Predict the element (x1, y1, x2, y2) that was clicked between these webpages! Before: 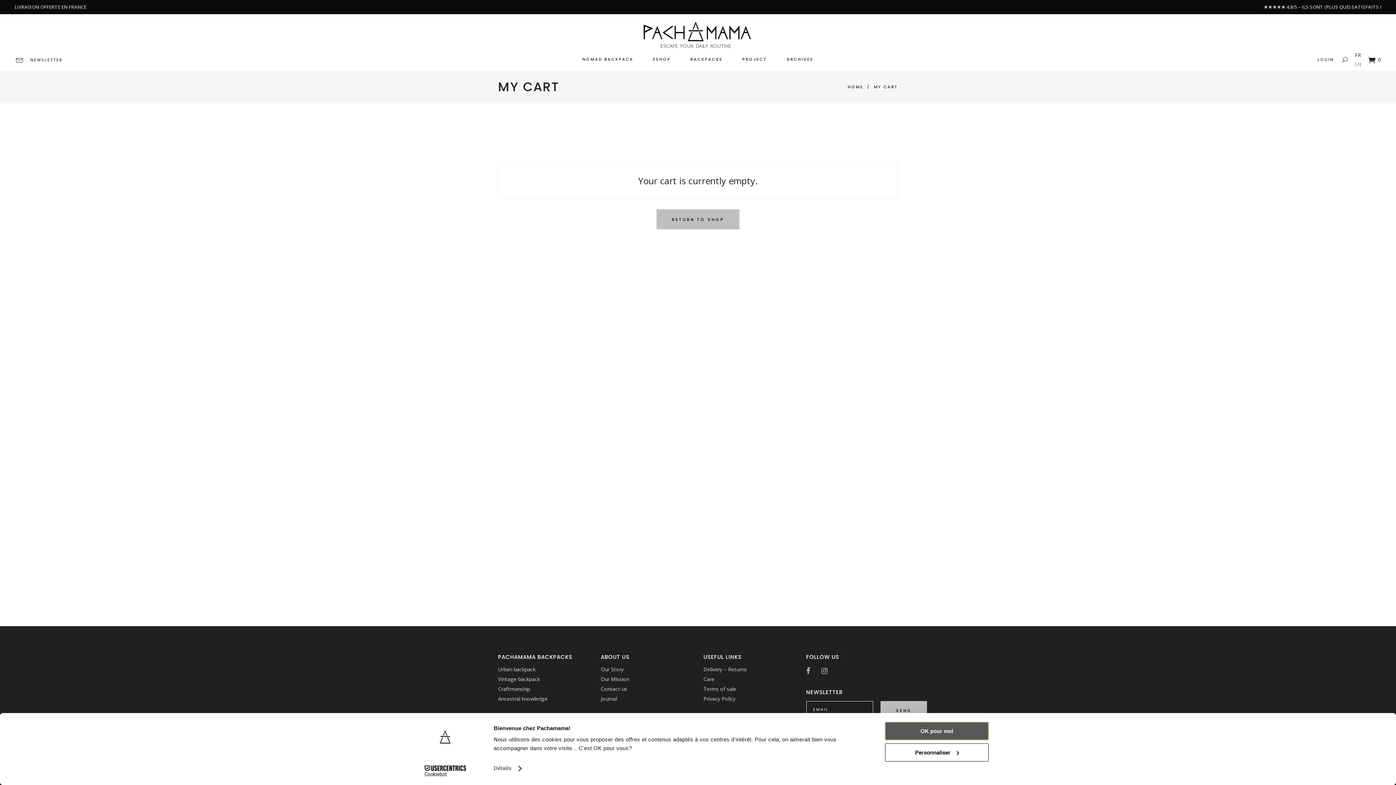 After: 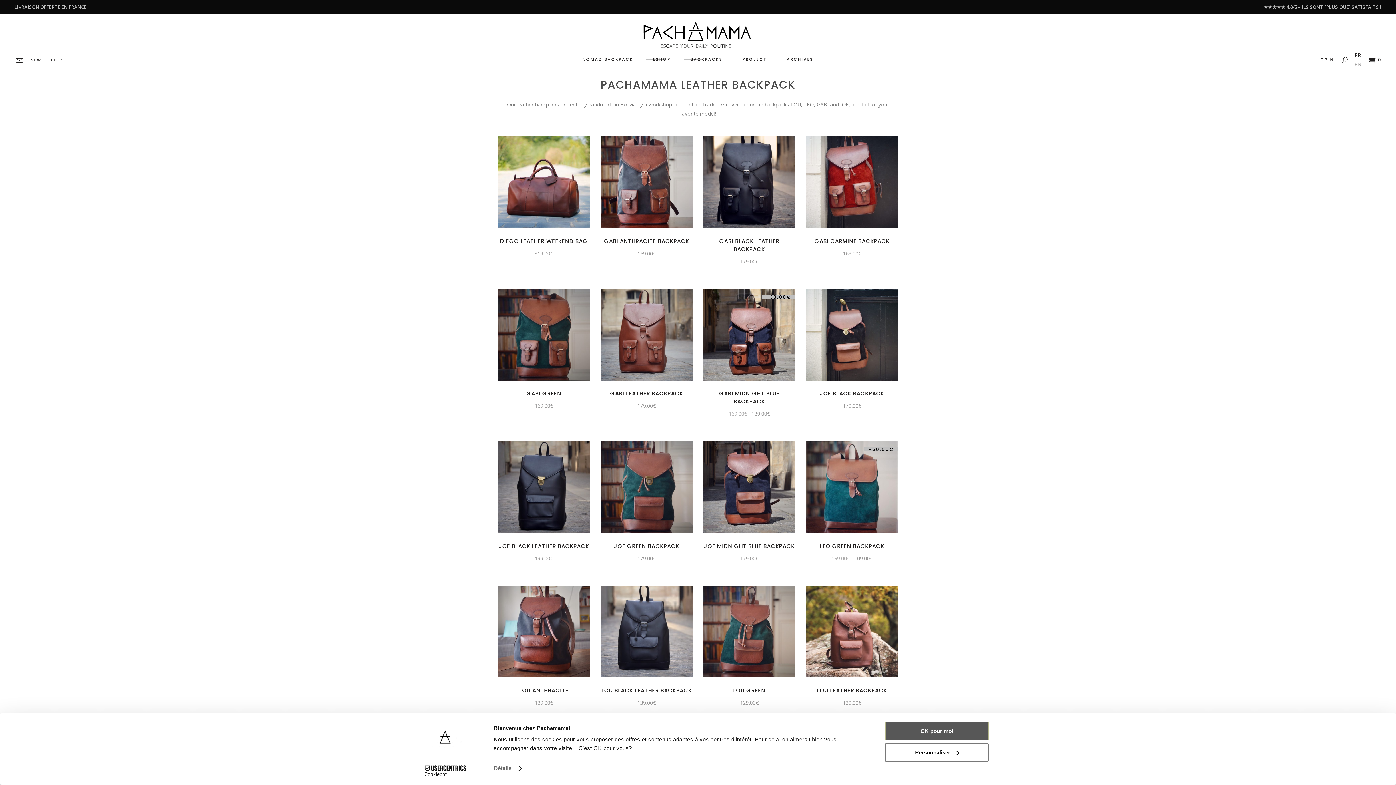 Action: label: BACKPACKS bbox: (680, 48, 732, 70)